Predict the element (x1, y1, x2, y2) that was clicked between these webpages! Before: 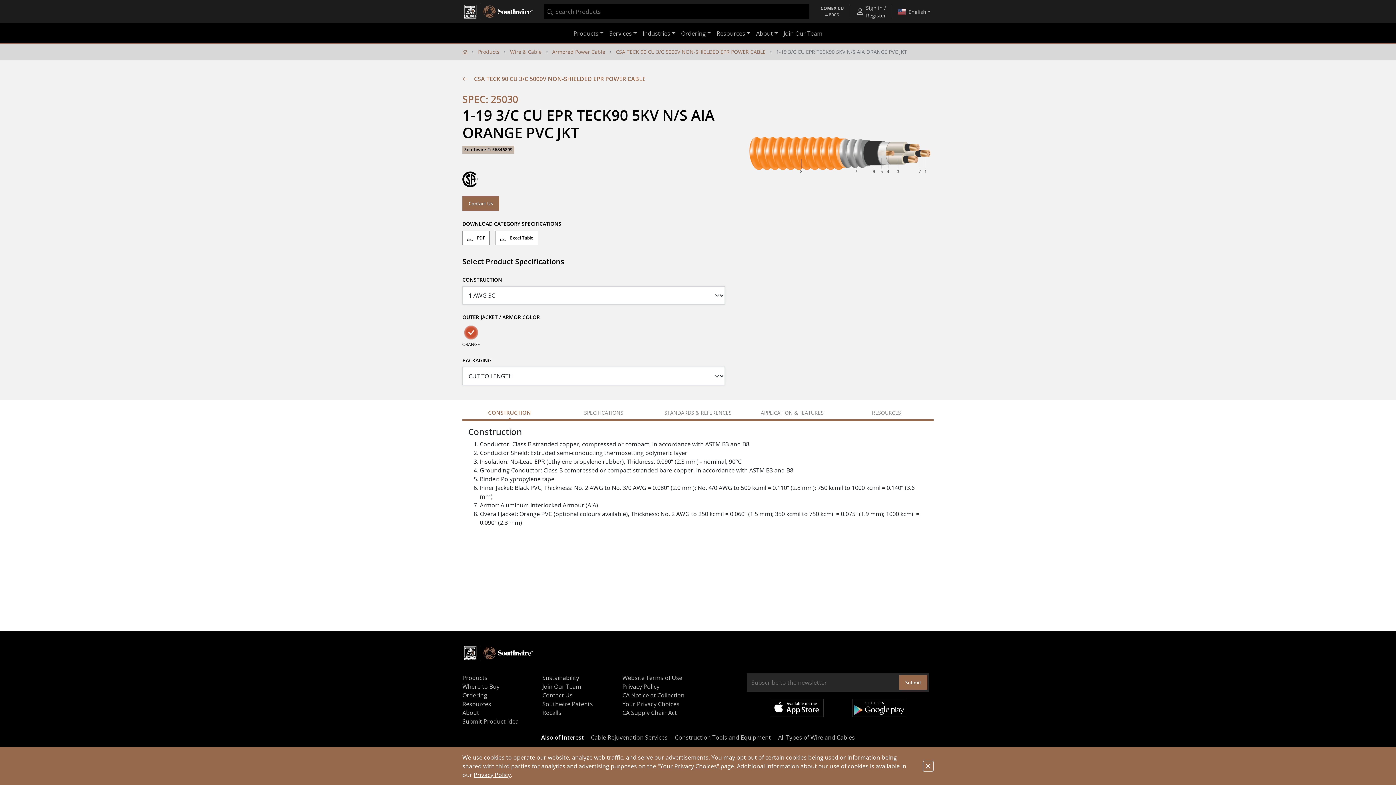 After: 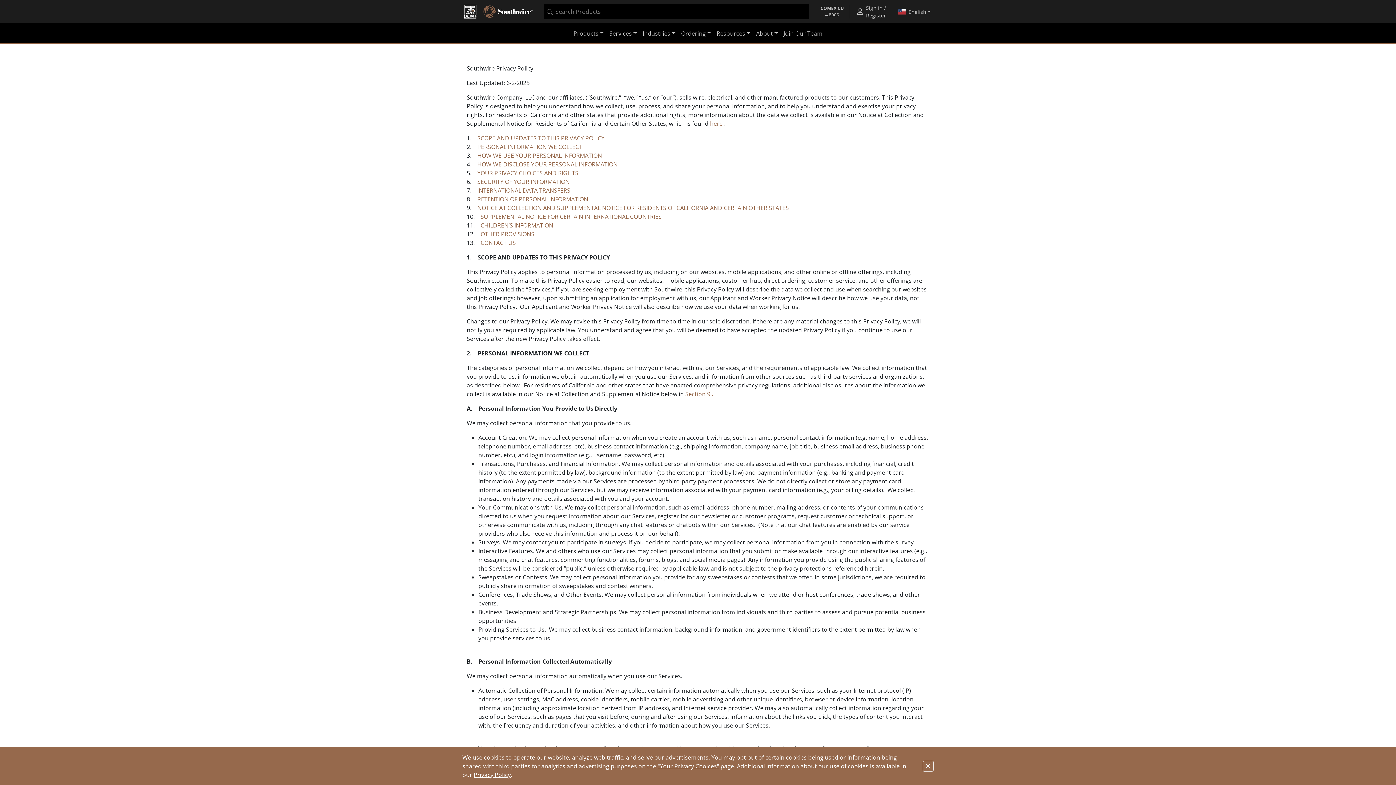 Action: label: Privacy Policy bbox: (622, 682, 693, 691)